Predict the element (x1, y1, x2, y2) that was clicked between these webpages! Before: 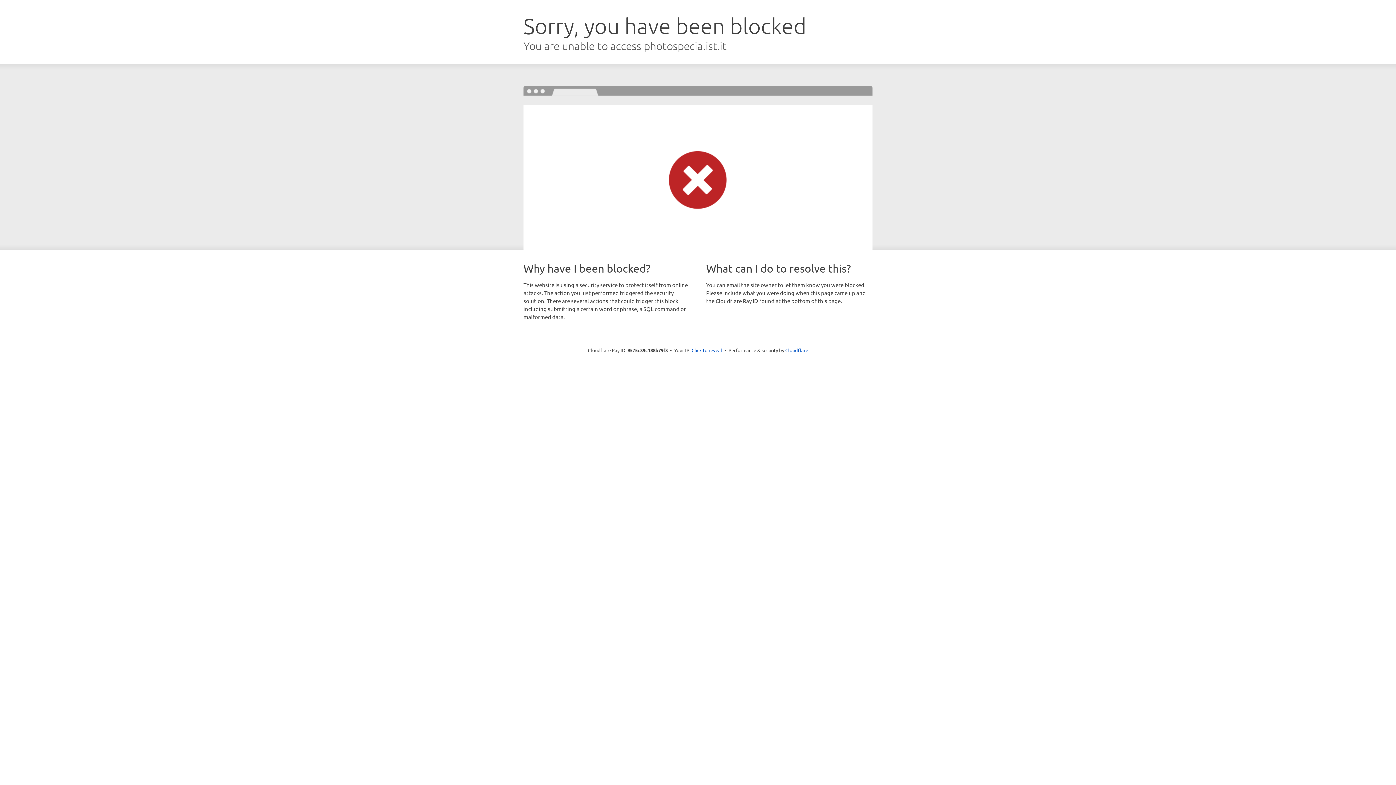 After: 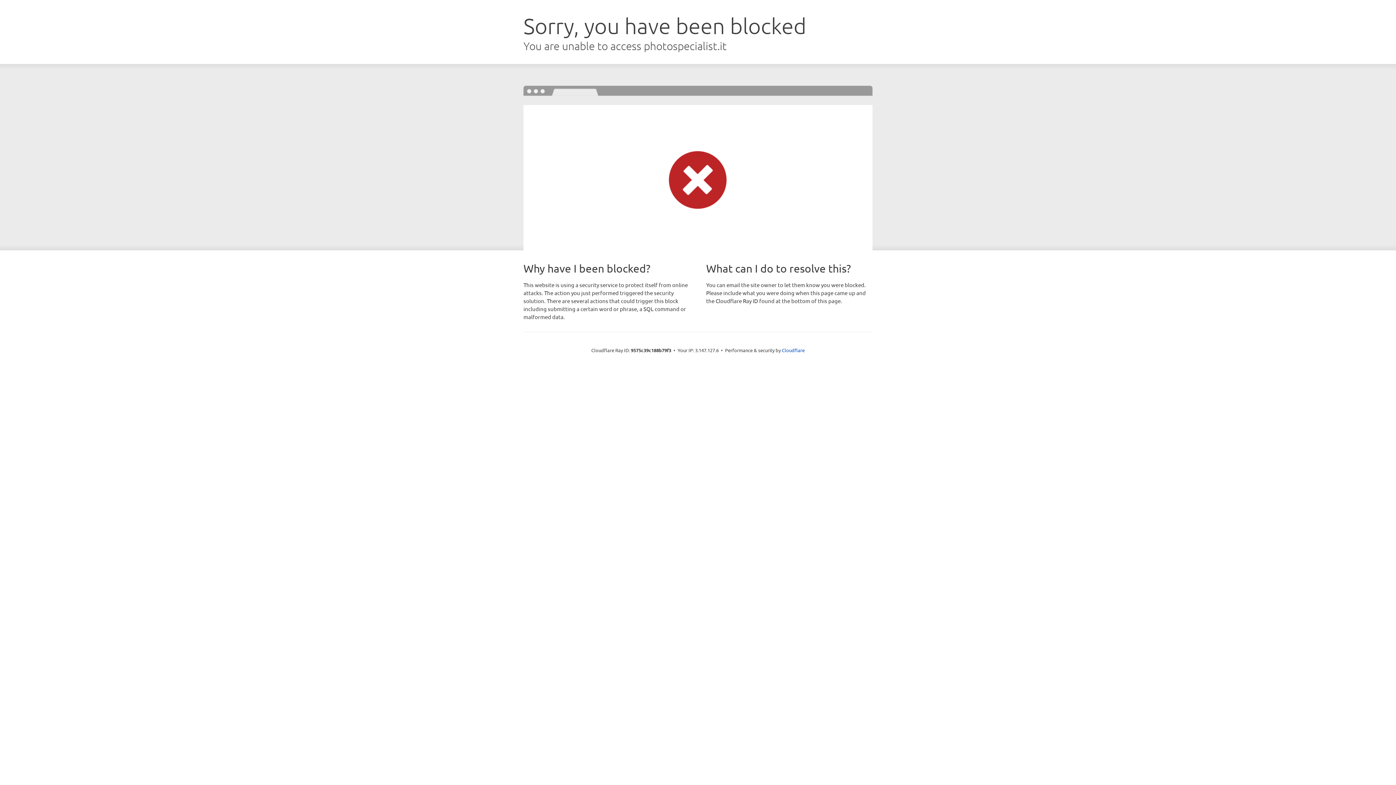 Action: bbox: (691, 346, 722, 353) label: Click to reveal